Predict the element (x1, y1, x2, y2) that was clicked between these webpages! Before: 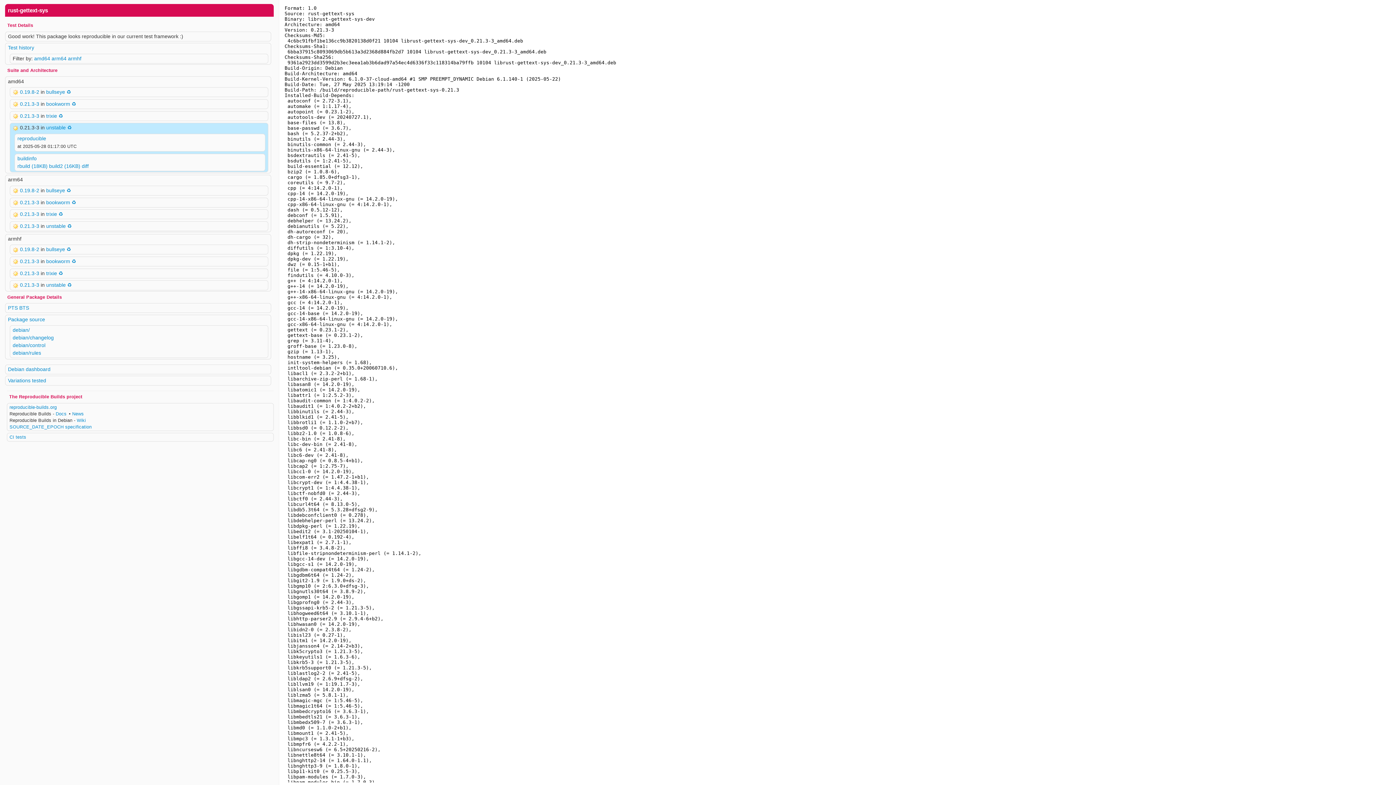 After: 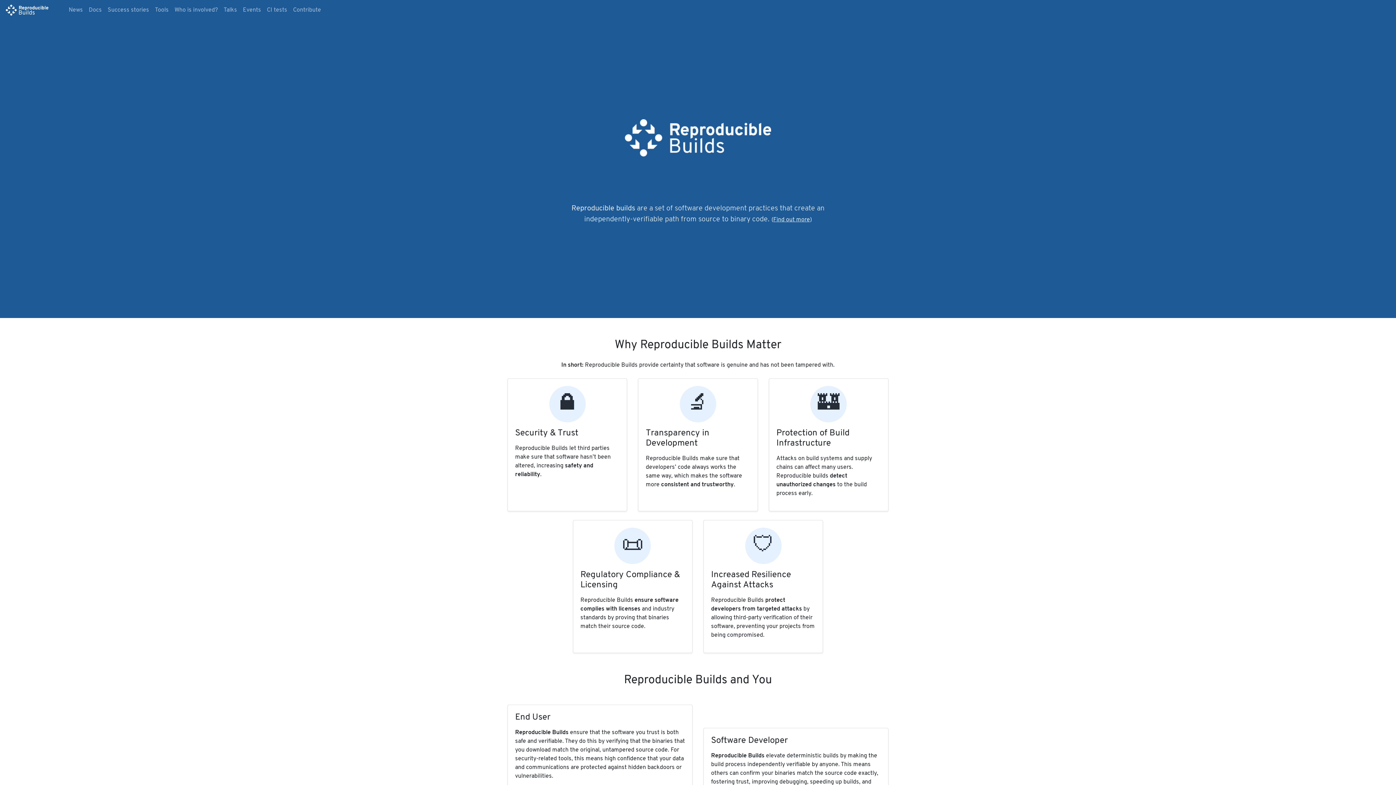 Action: label: reproducible-builds.org bbox: (9, 404, 56, 410)